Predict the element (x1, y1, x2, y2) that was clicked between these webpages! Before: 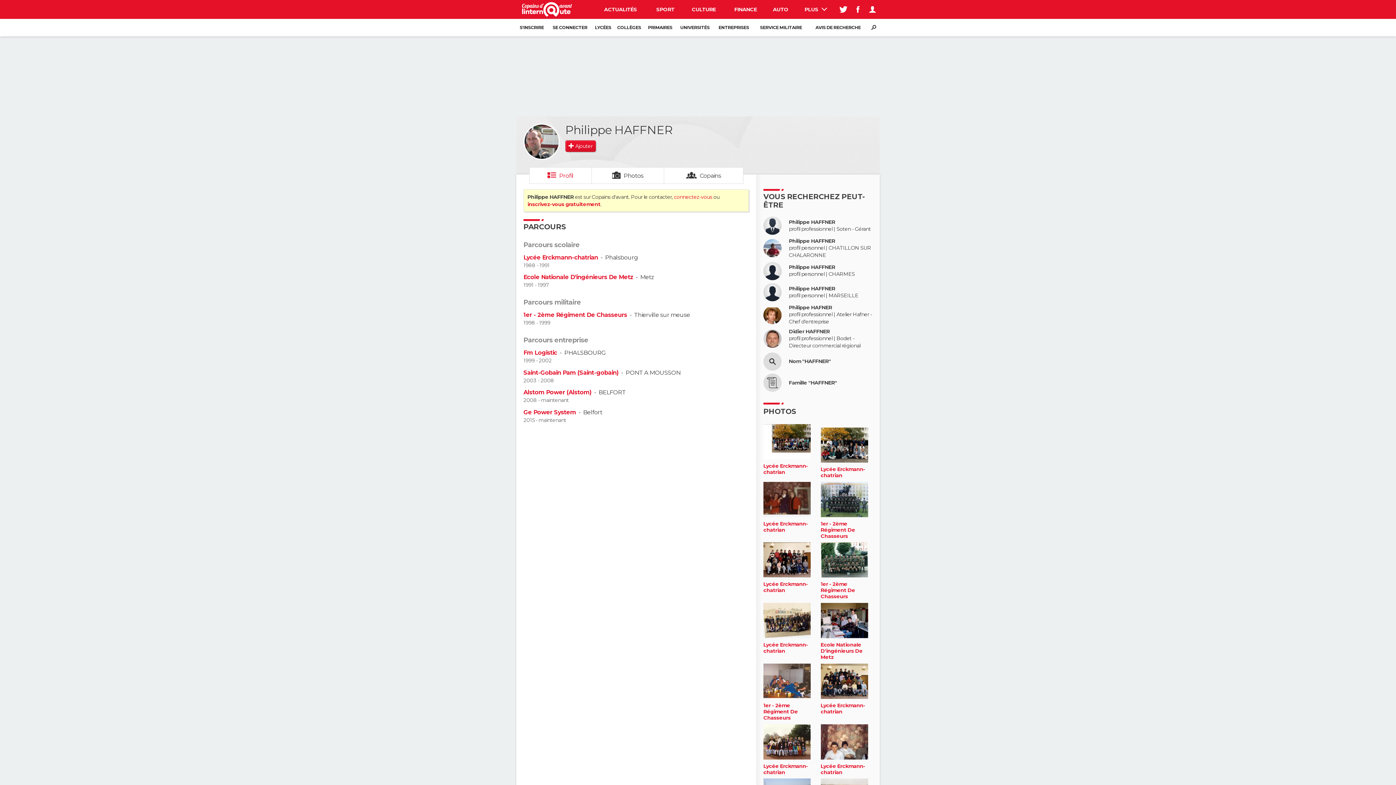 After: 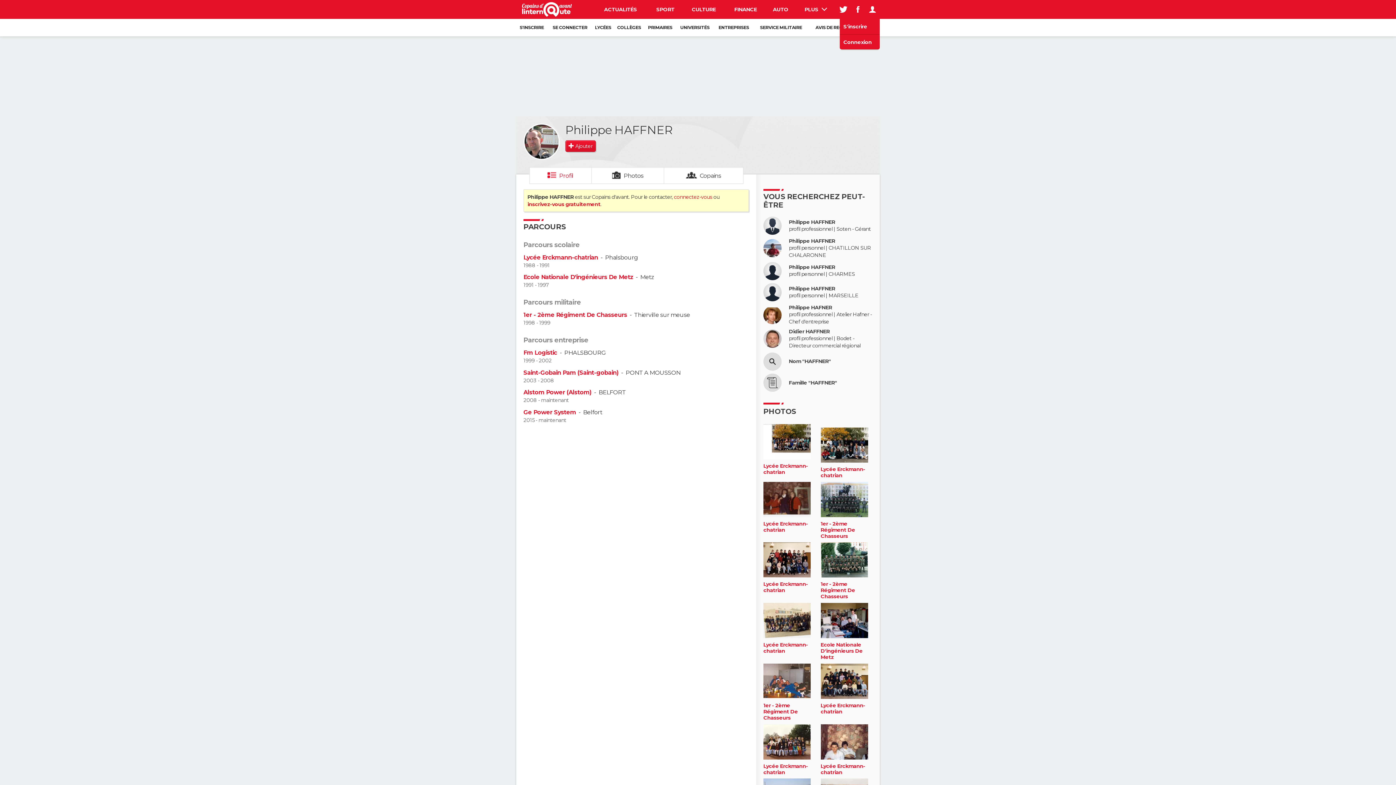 Action: bbox: (865, 0, 880, 18)